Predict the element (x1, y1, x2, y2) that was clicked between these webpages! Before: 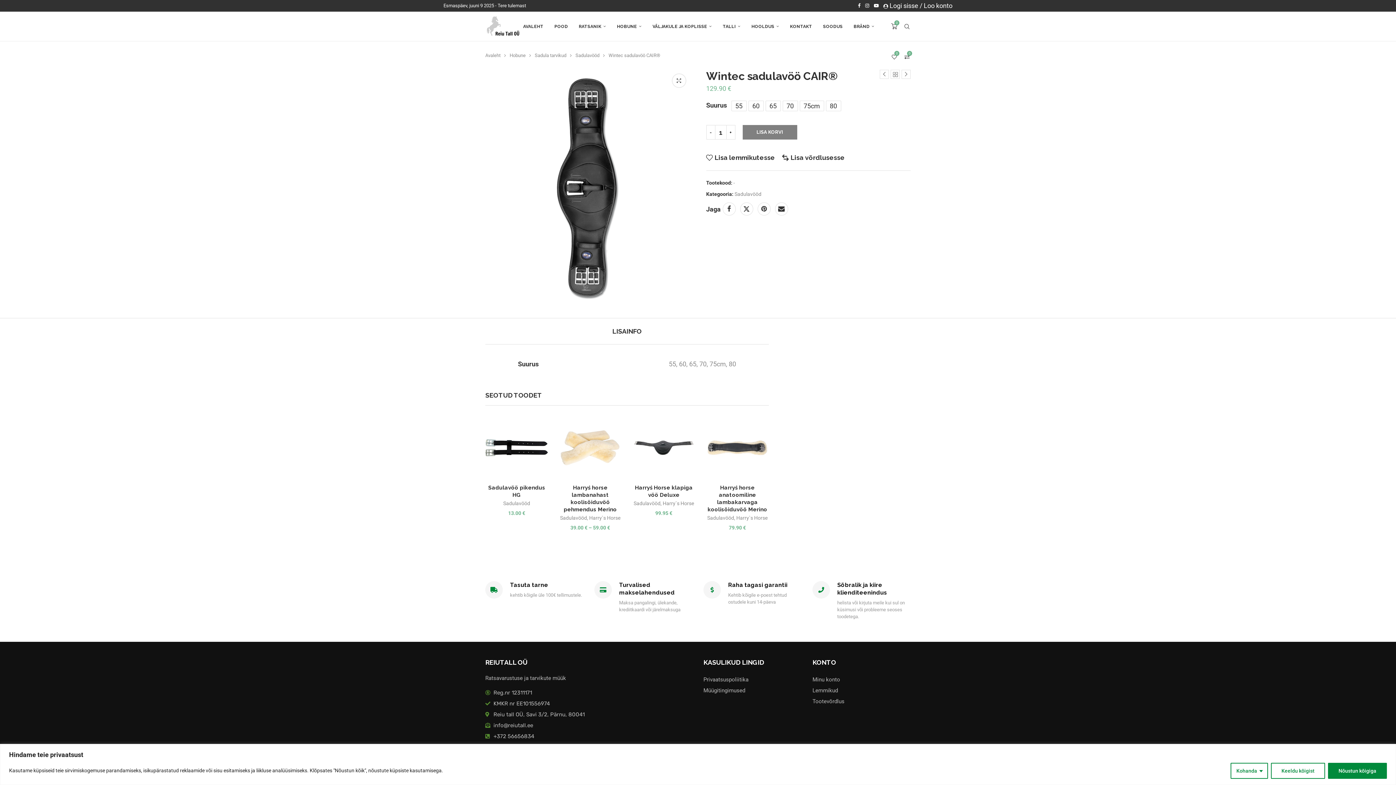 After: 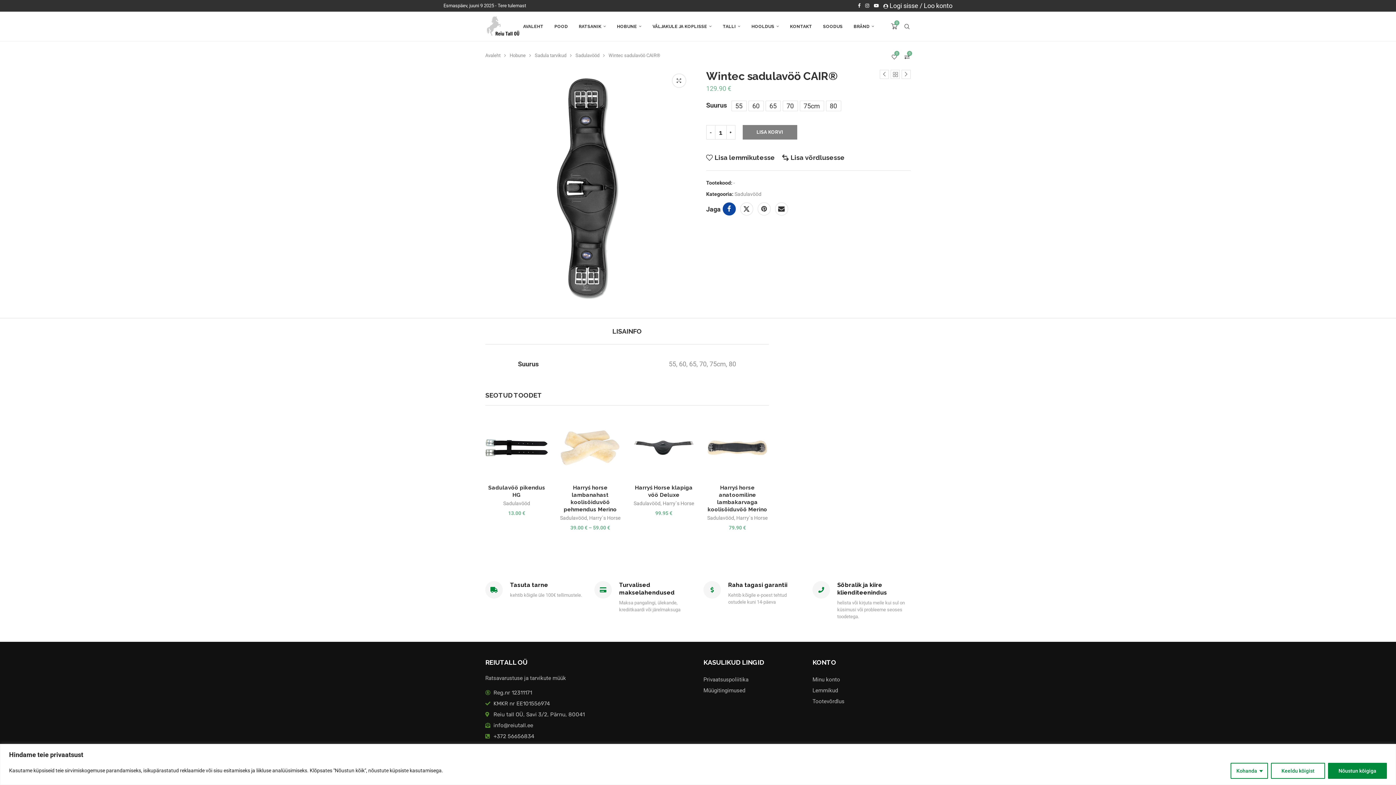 Action: bbox: (722, 202, 735, 215) label: Share on Facebook